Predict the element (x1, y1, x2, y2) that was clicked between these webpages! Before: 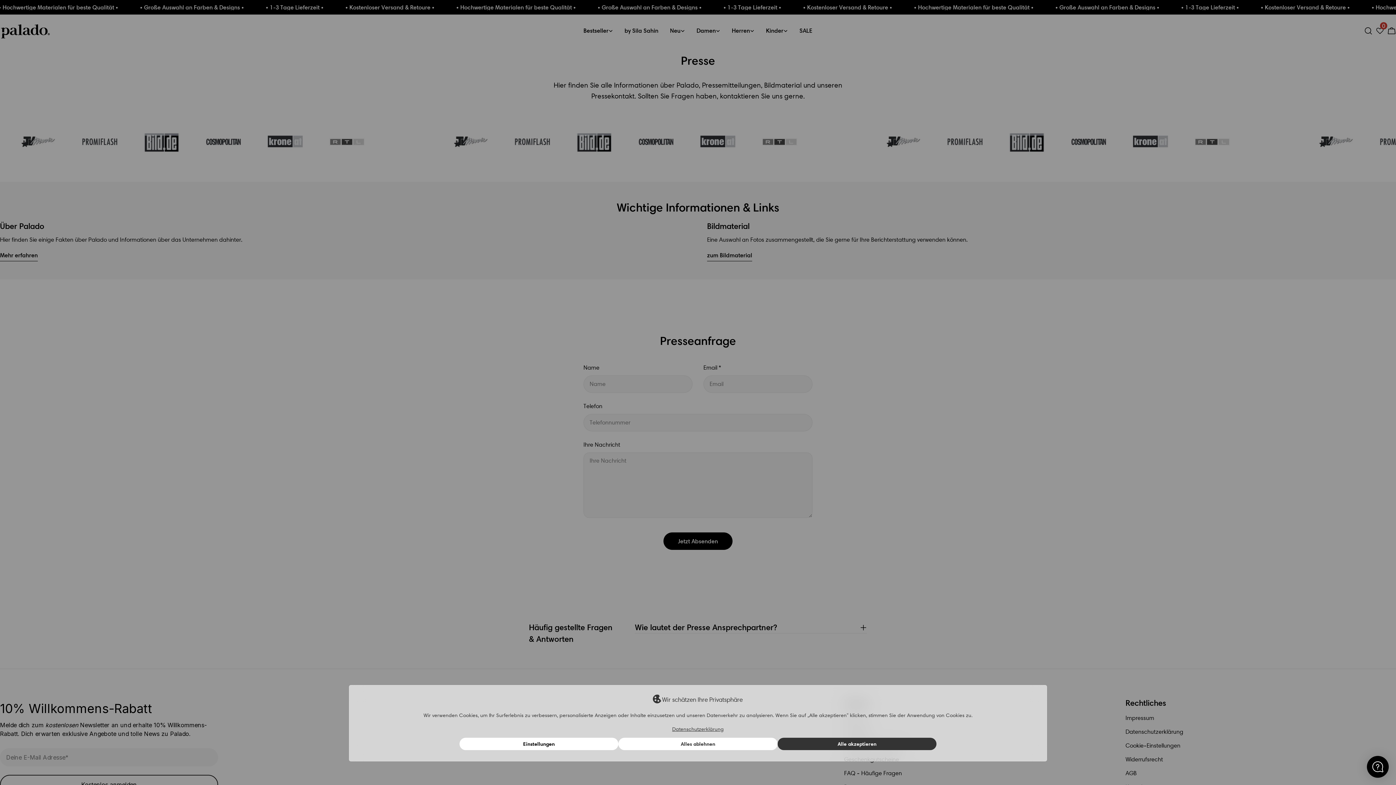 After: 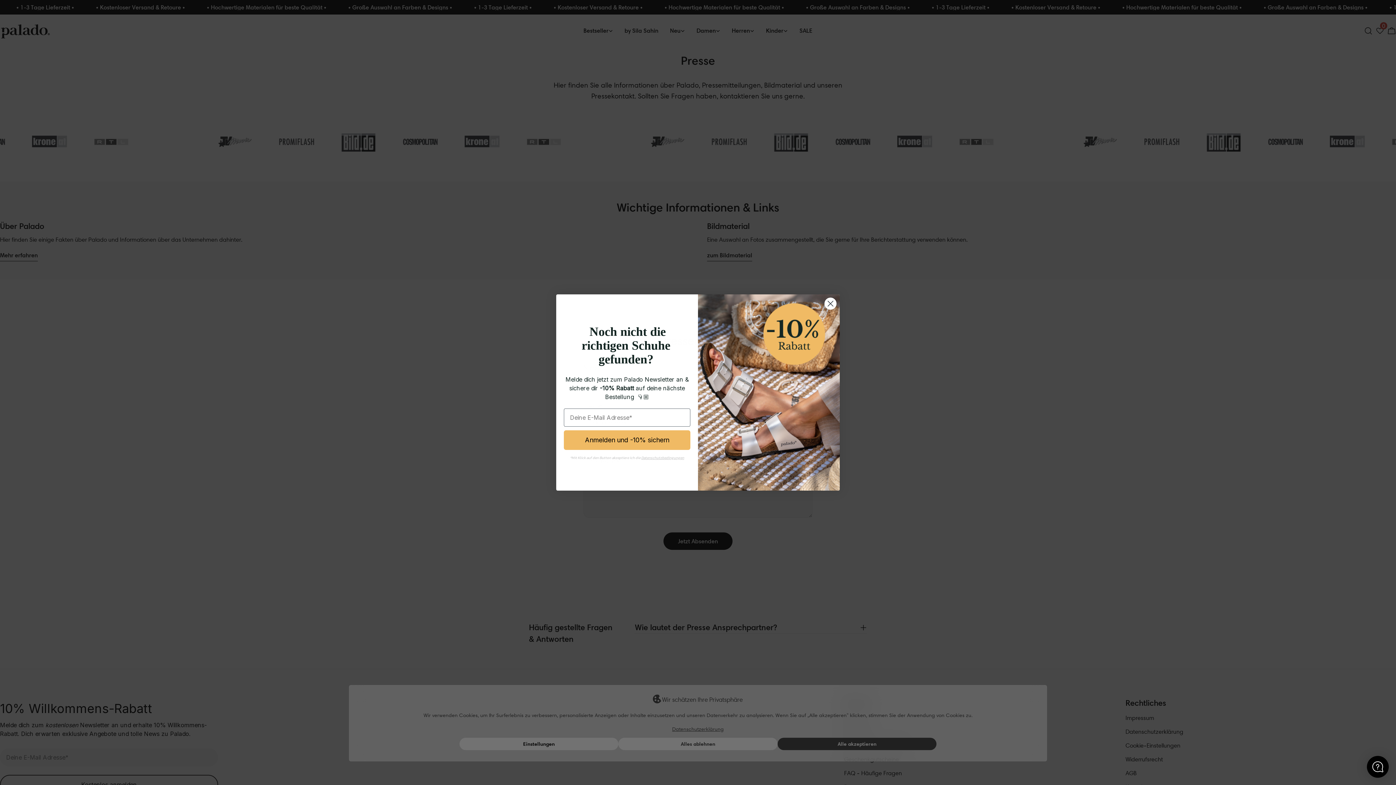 Action: label: Einstellungen bbox: (459, 738, 618, 750)